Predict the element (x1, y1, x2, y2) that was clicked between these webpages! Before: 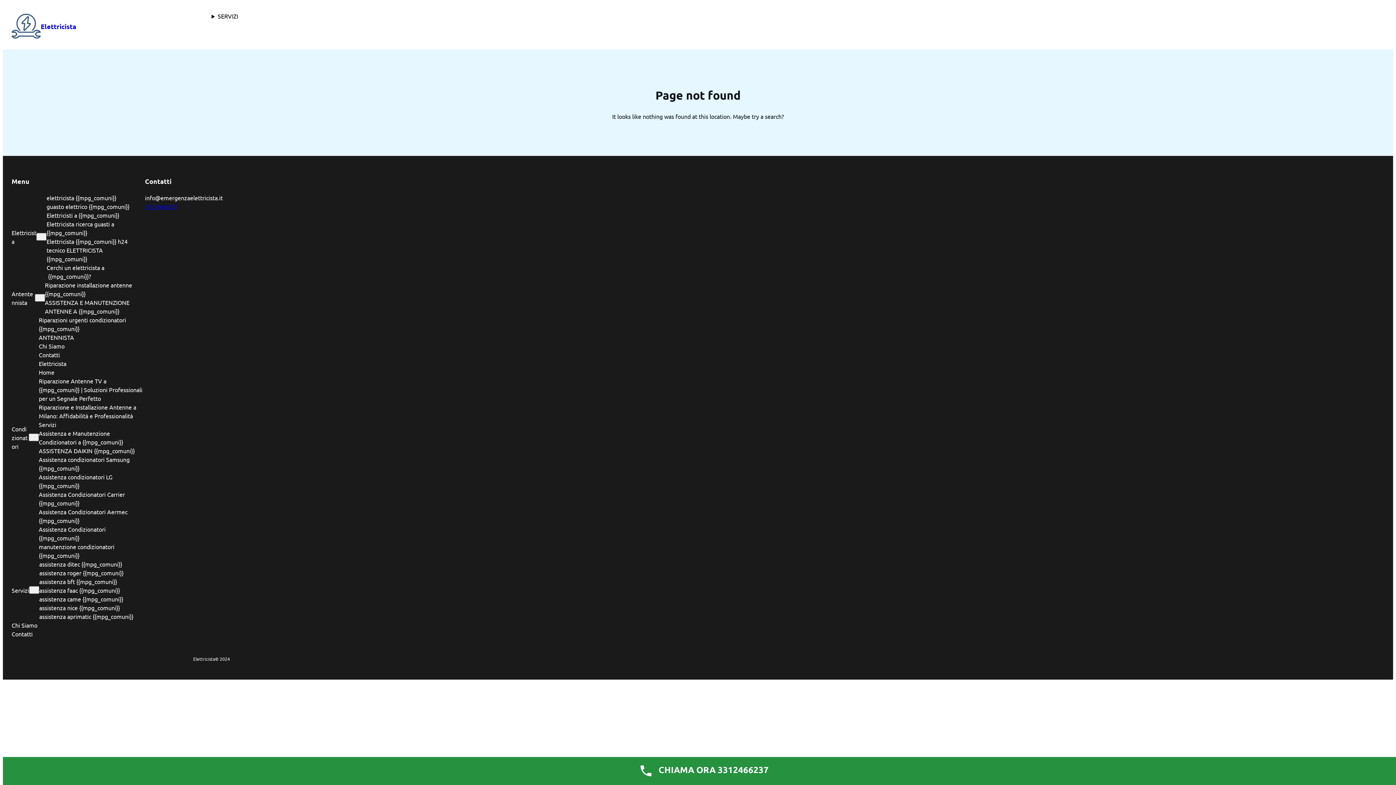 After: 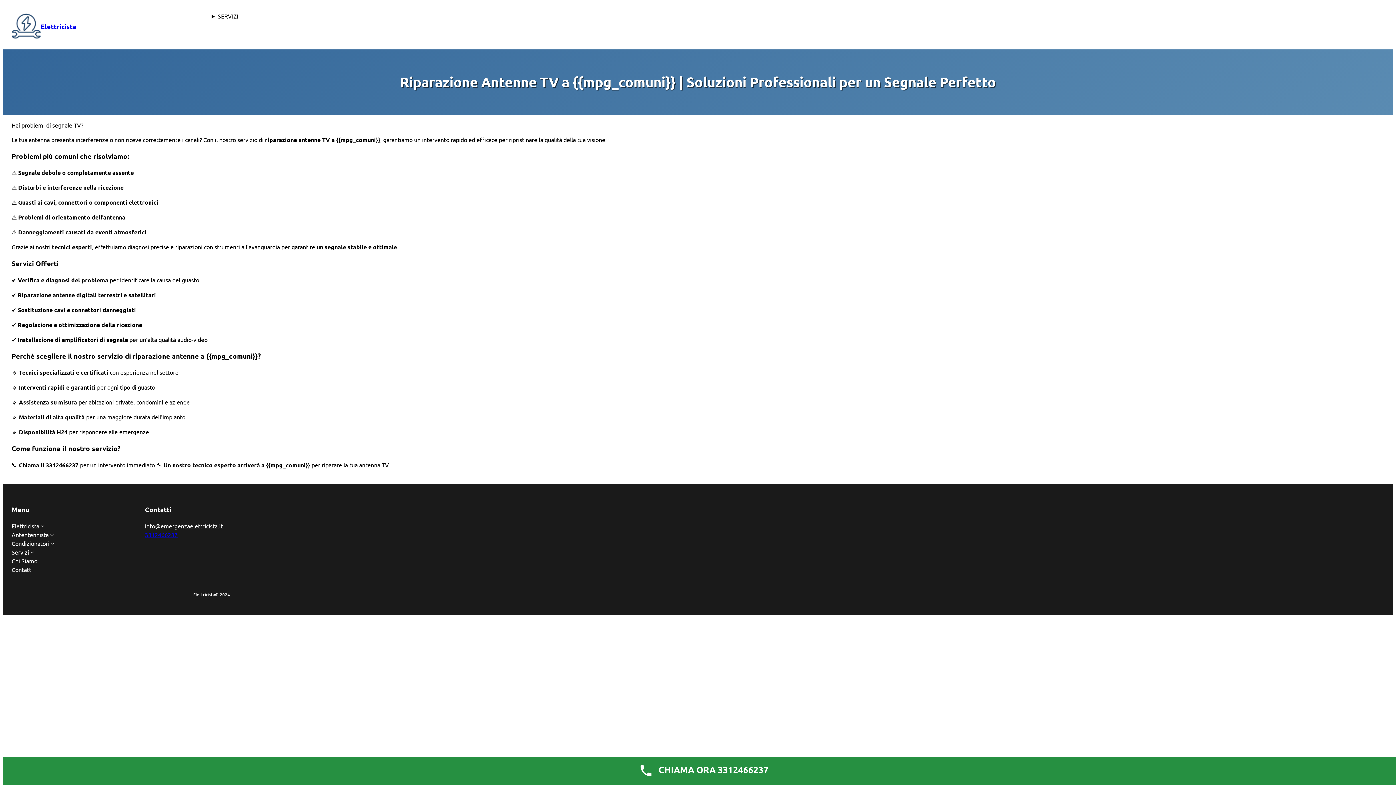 Action: bbox: (38, 376, 144, 402) label: Riparazione Antenne TV a {{mpg_comuni}} | Soluzioni Professionali per un Segnale Perfetto